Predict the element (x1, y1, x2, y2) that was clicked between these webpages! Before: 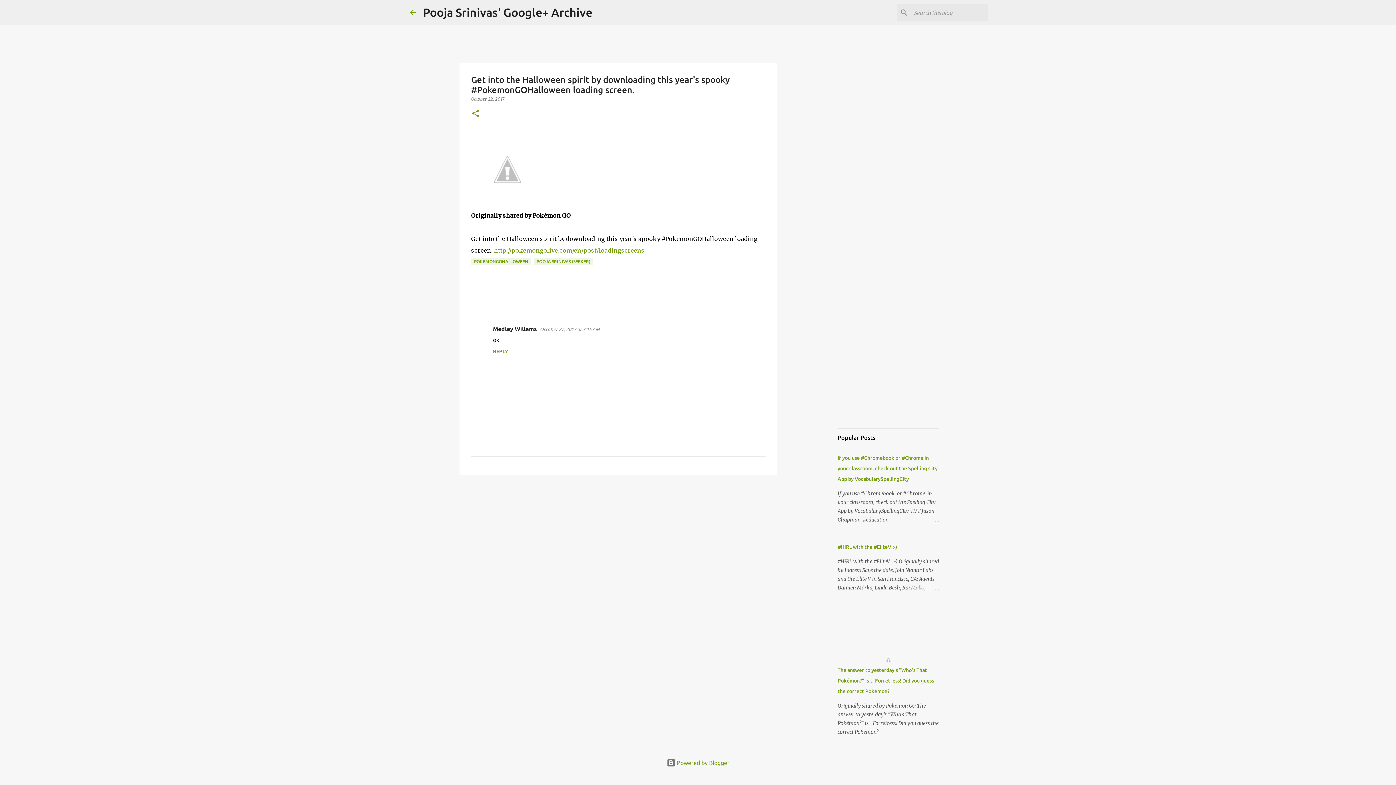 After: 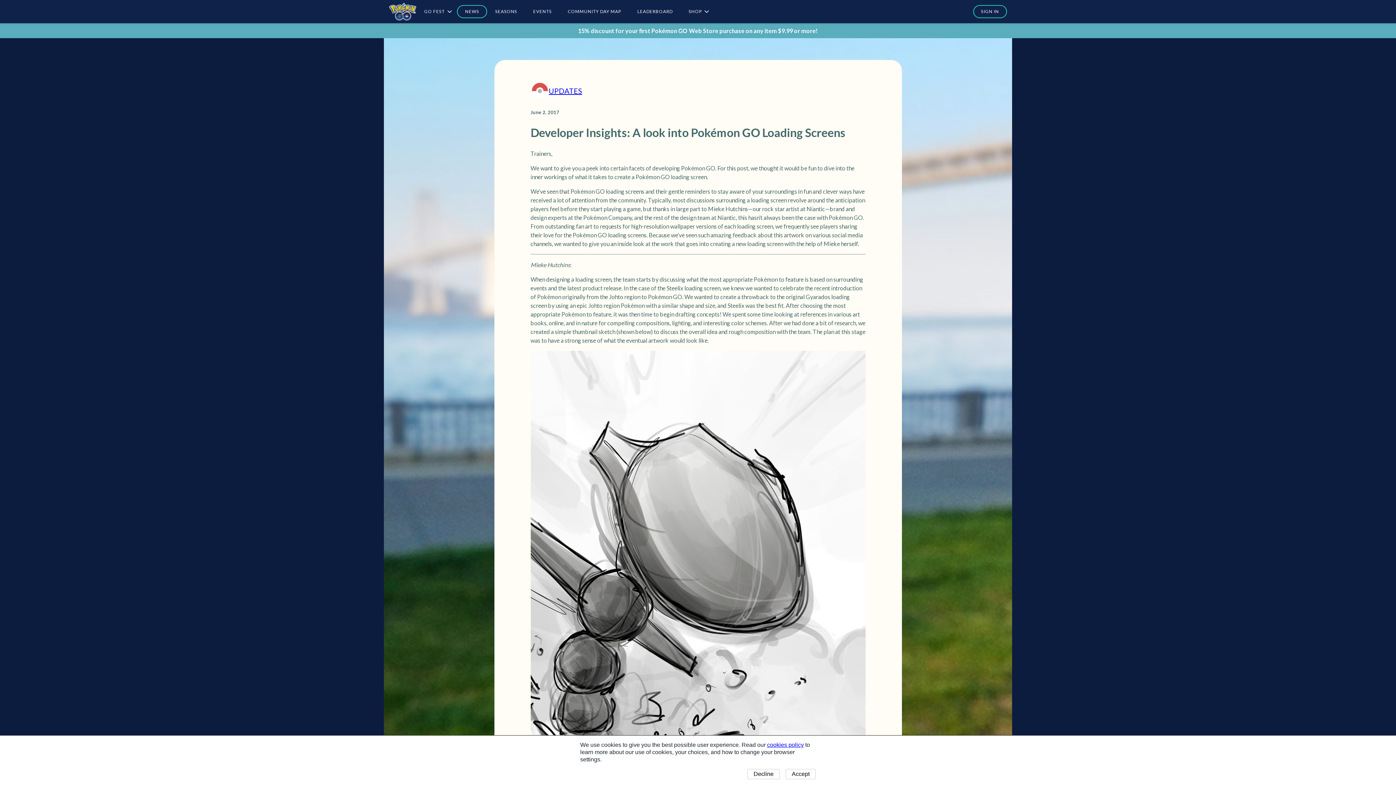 Action: label: http://pokemongolive.com/en/post/loadingscreens bbox: (494, 246, 644, 254)